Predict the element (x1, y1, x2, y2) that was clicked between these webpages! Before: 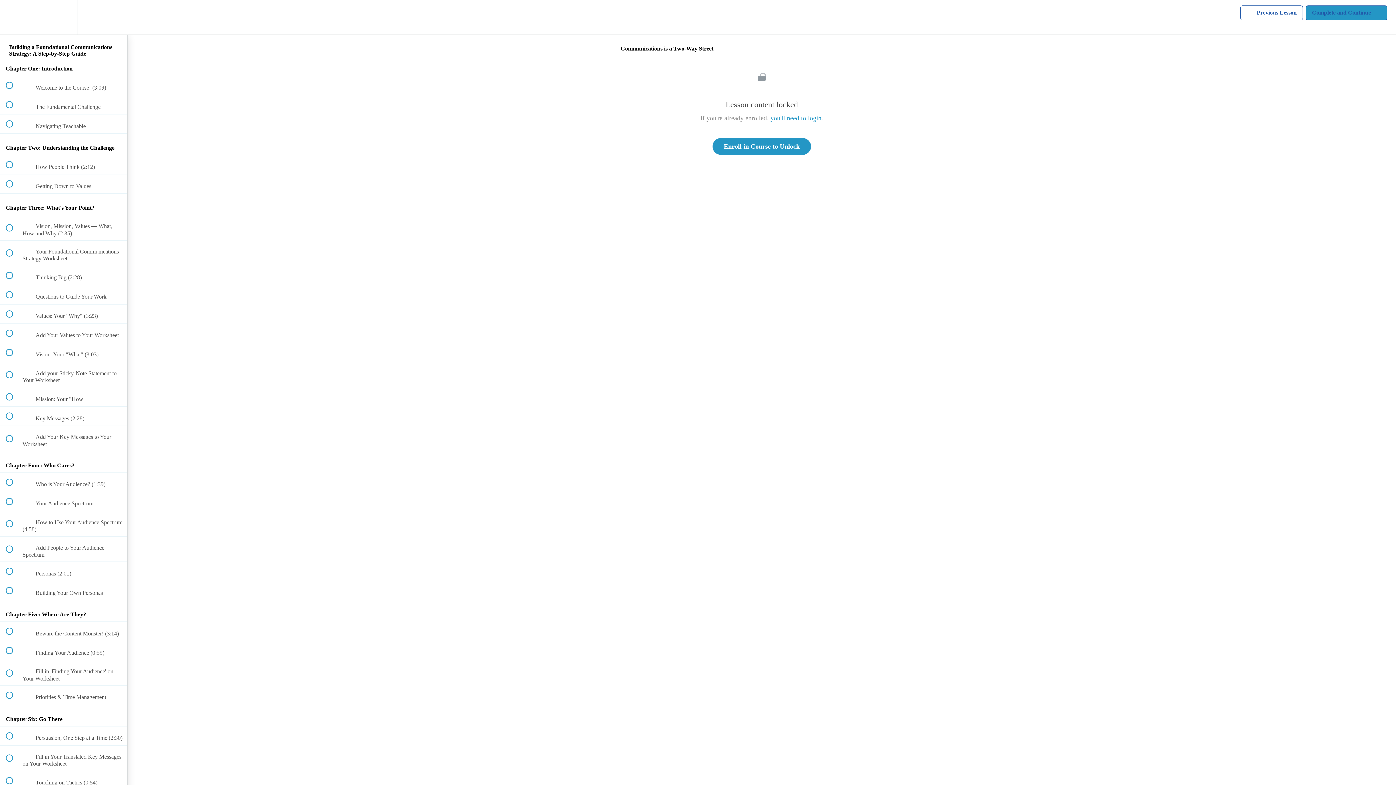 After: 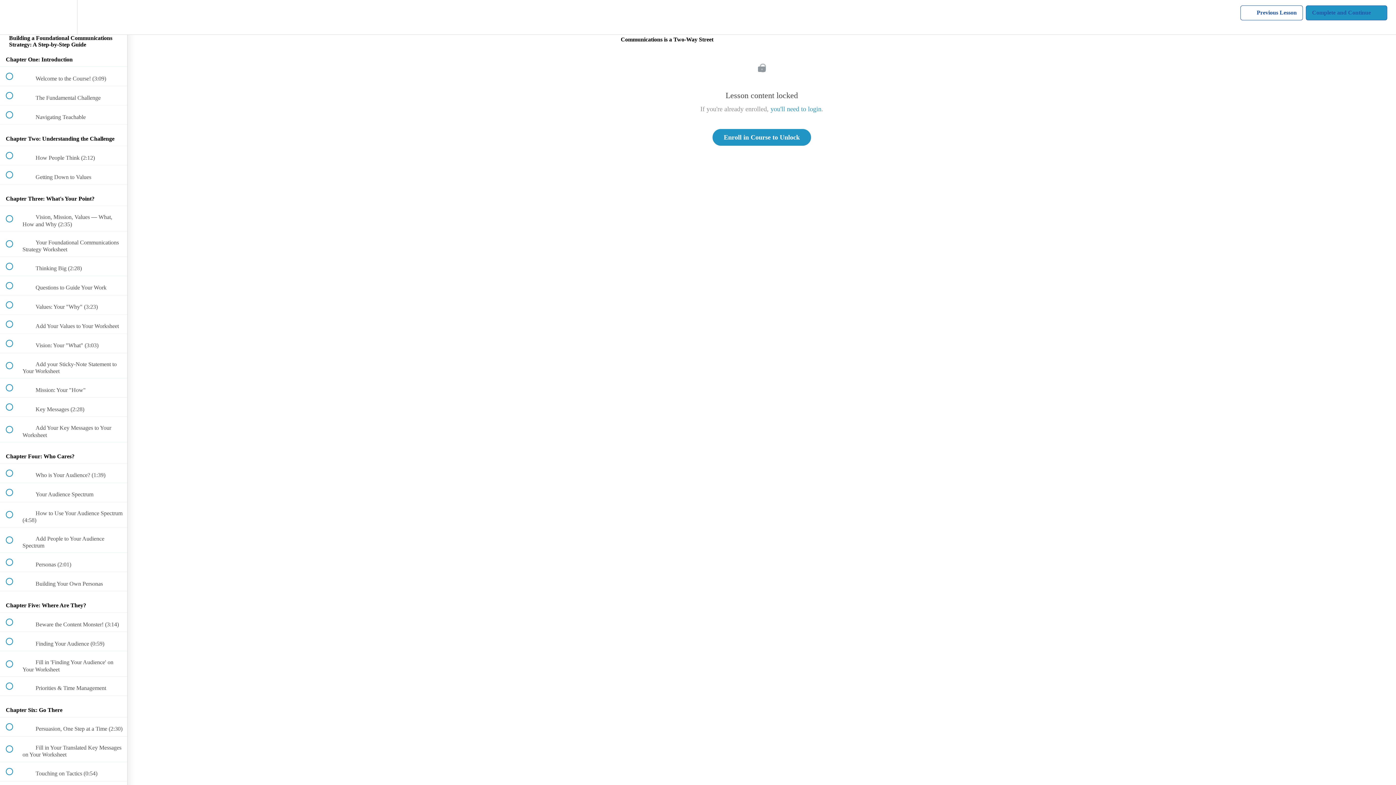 Action: bbox: (100, 0, 127, 34) label: Course Sidebar